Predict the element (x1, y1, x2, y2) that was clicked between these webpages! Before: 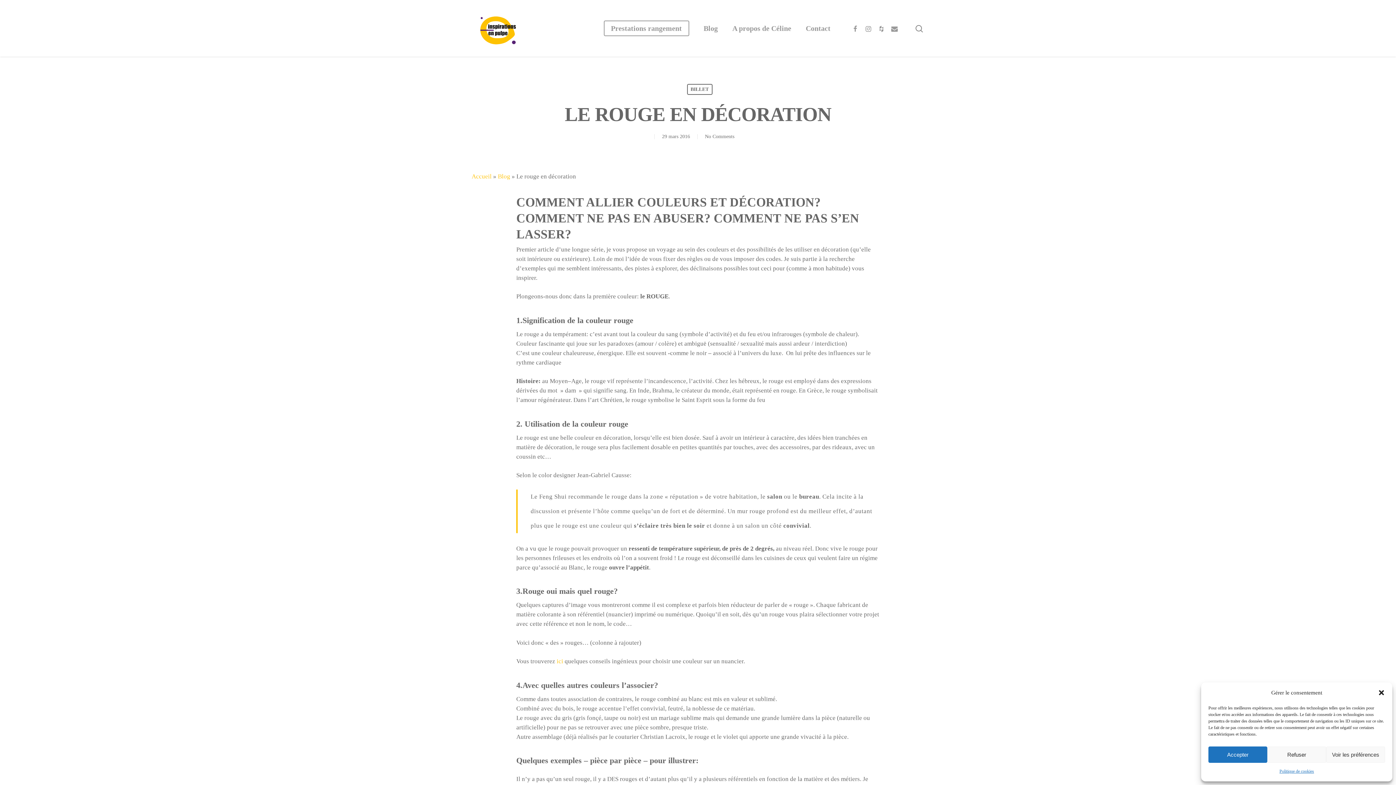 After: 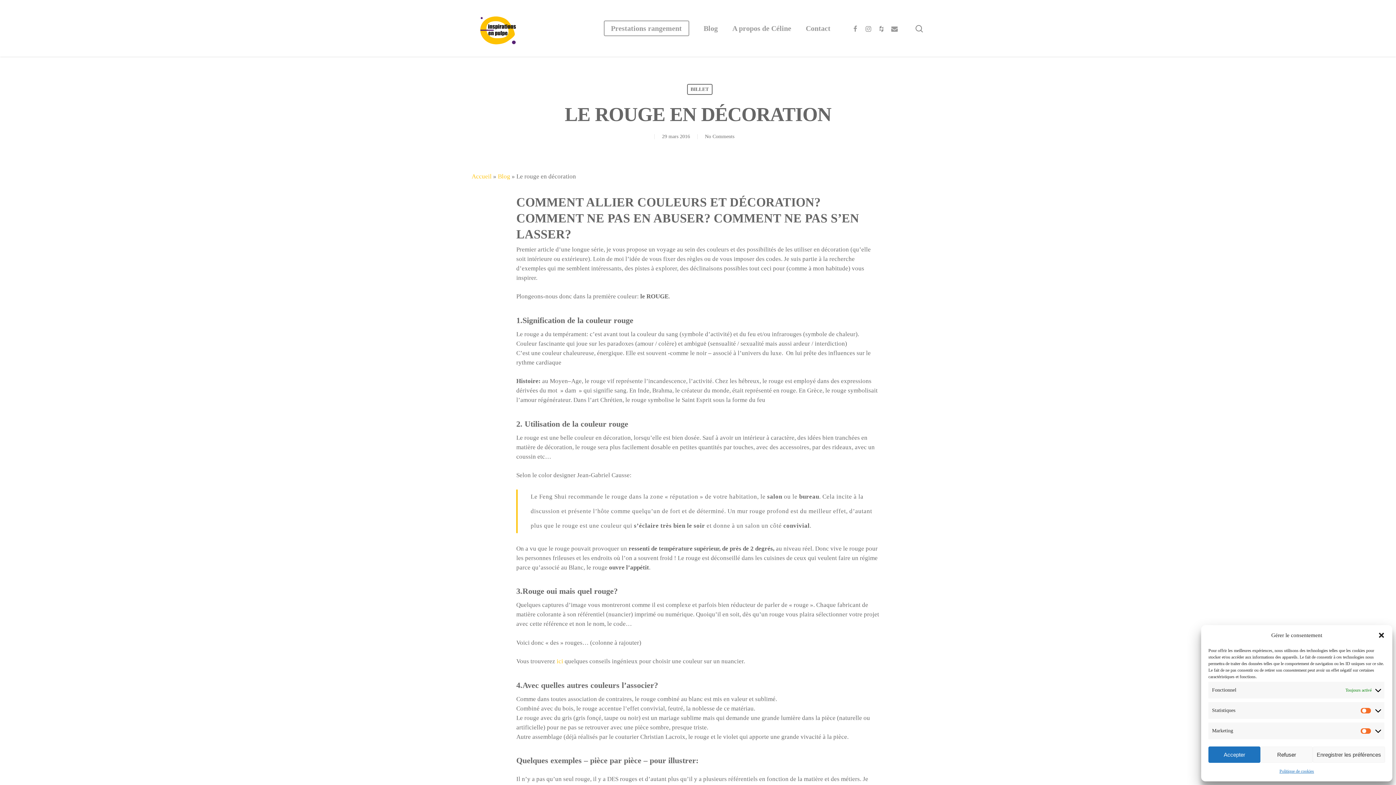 Action: bbox: (1326, 746, 1385, 763) label: Voir les préférences